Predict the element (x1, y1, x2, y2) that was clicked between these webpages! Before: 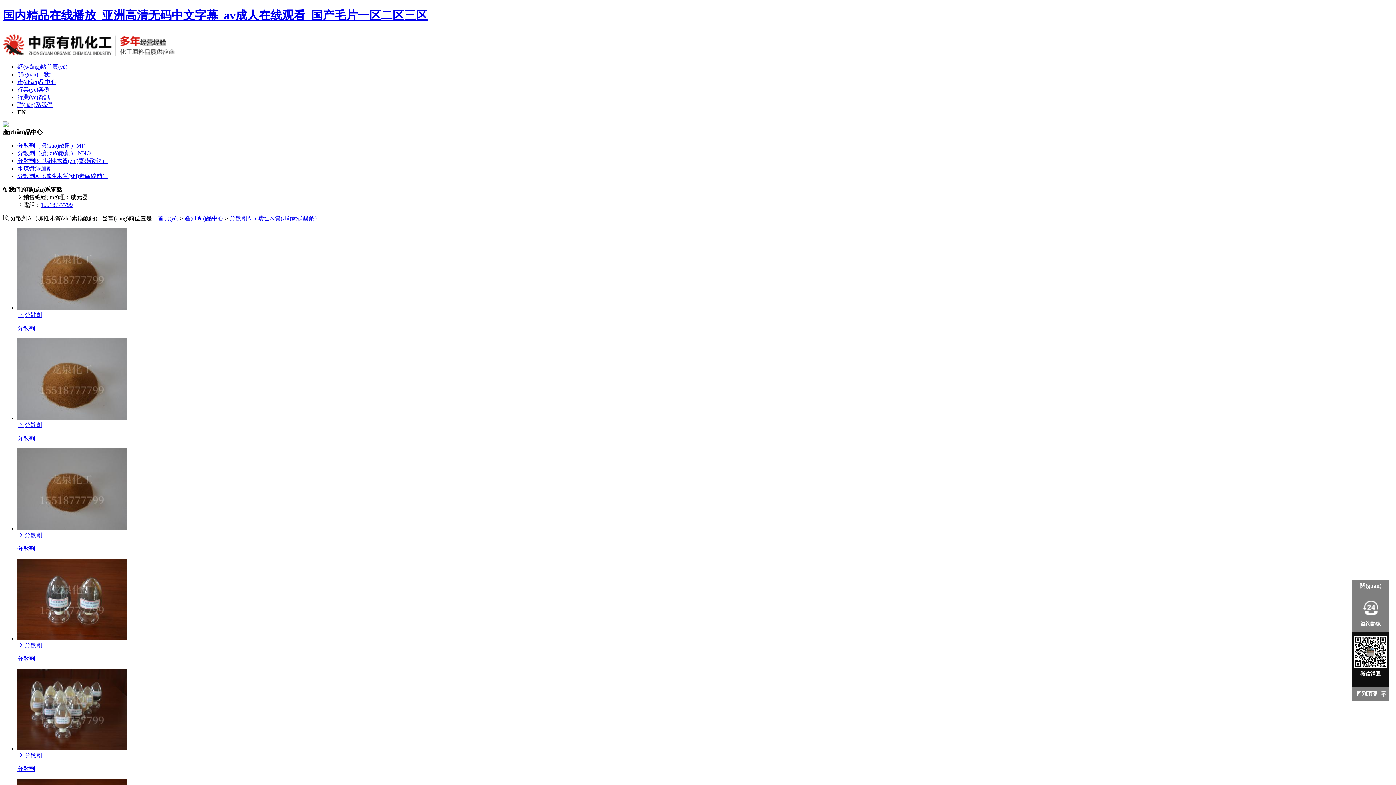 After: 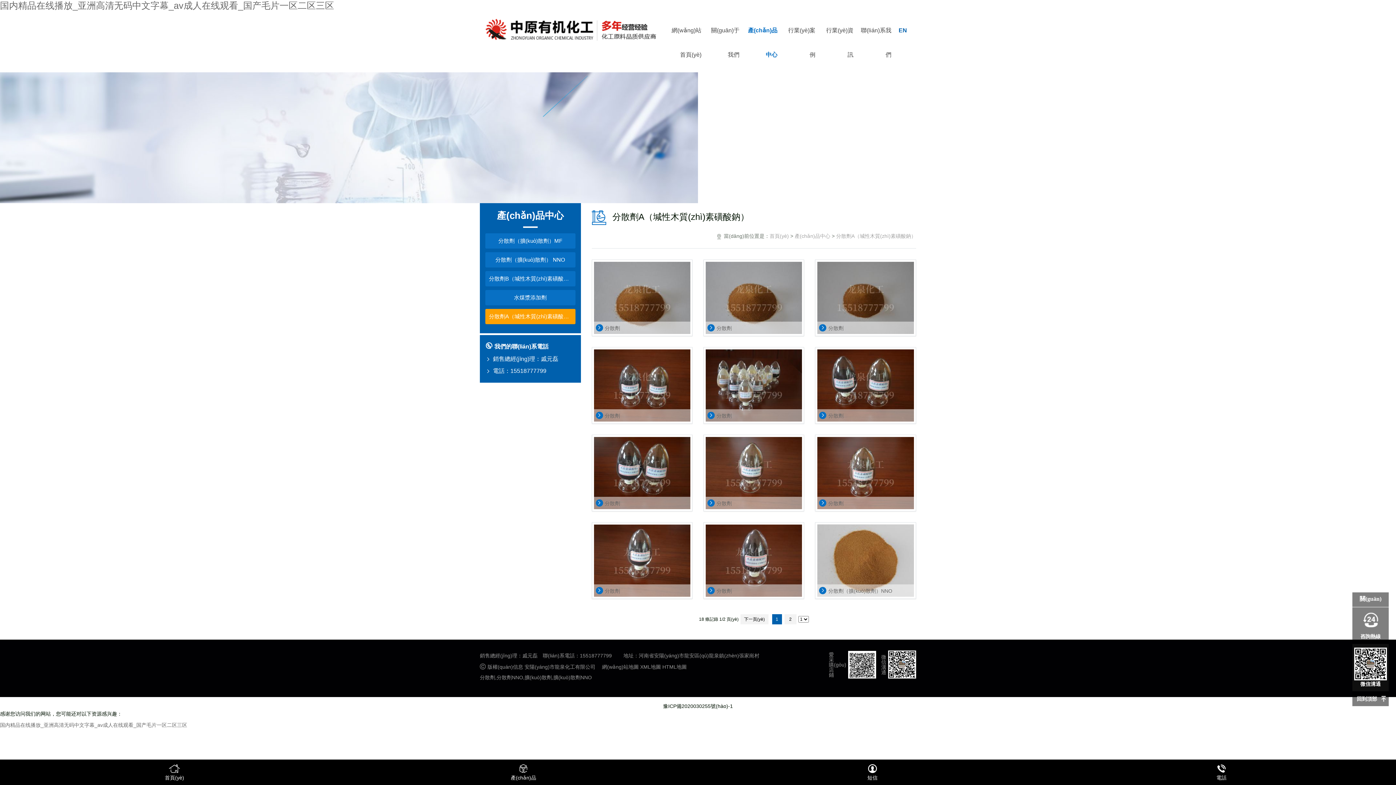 Action: label: 分散劑A（堿性木質(zhì)素磺酸鈉） bbox: (229, 215, 320, 221)